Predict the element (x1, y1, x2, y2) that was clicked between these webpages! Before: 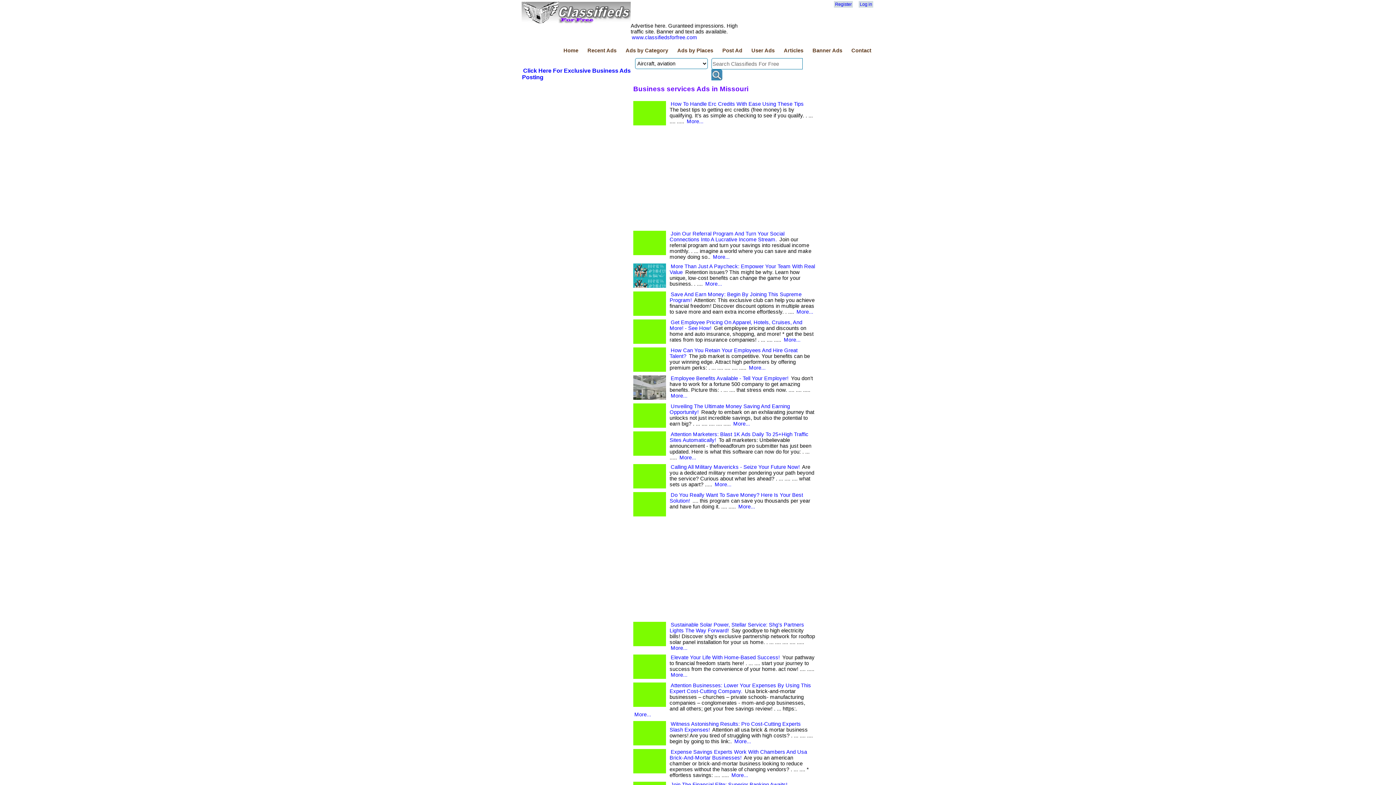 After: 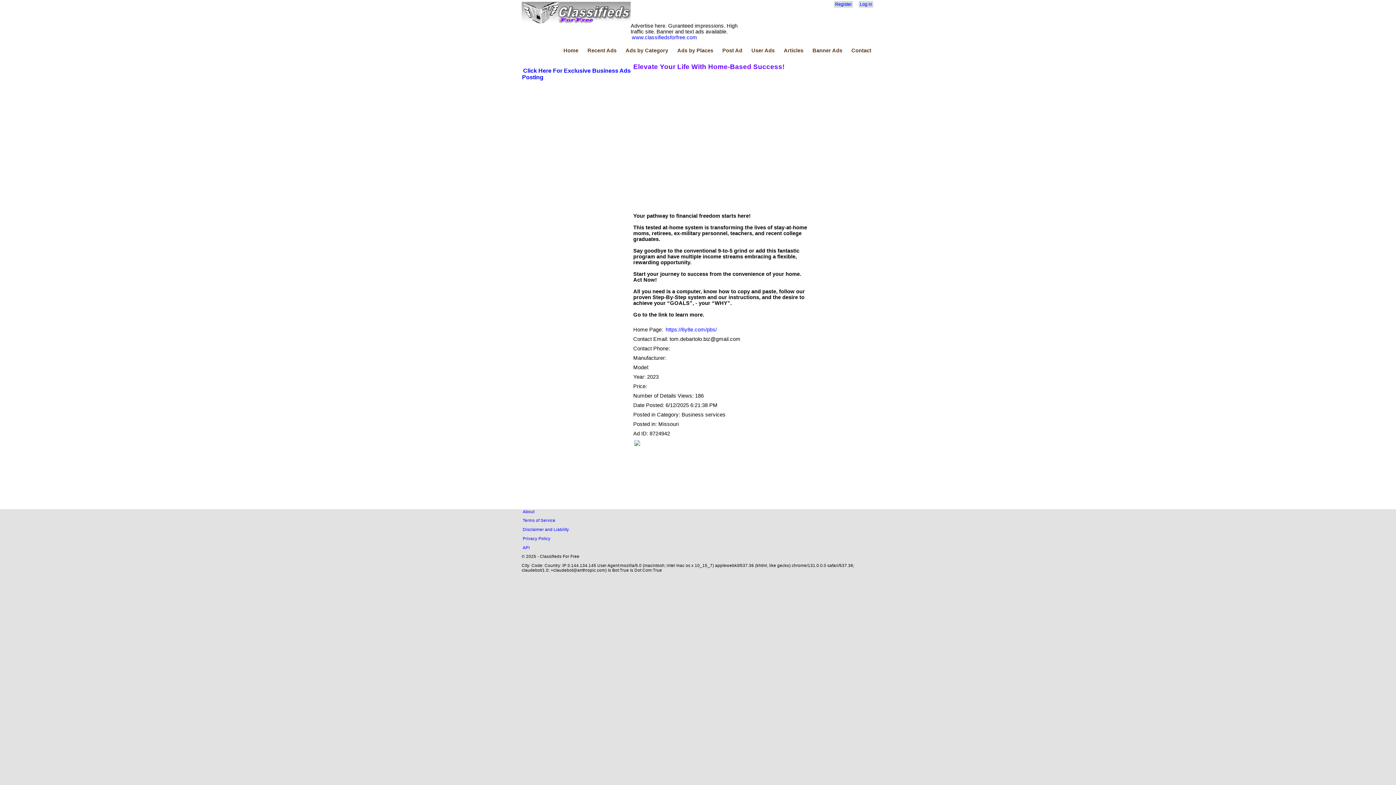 Action: label: Elevate Your Life With Home-Based Success! bbox: (669, 654, 781, 660)